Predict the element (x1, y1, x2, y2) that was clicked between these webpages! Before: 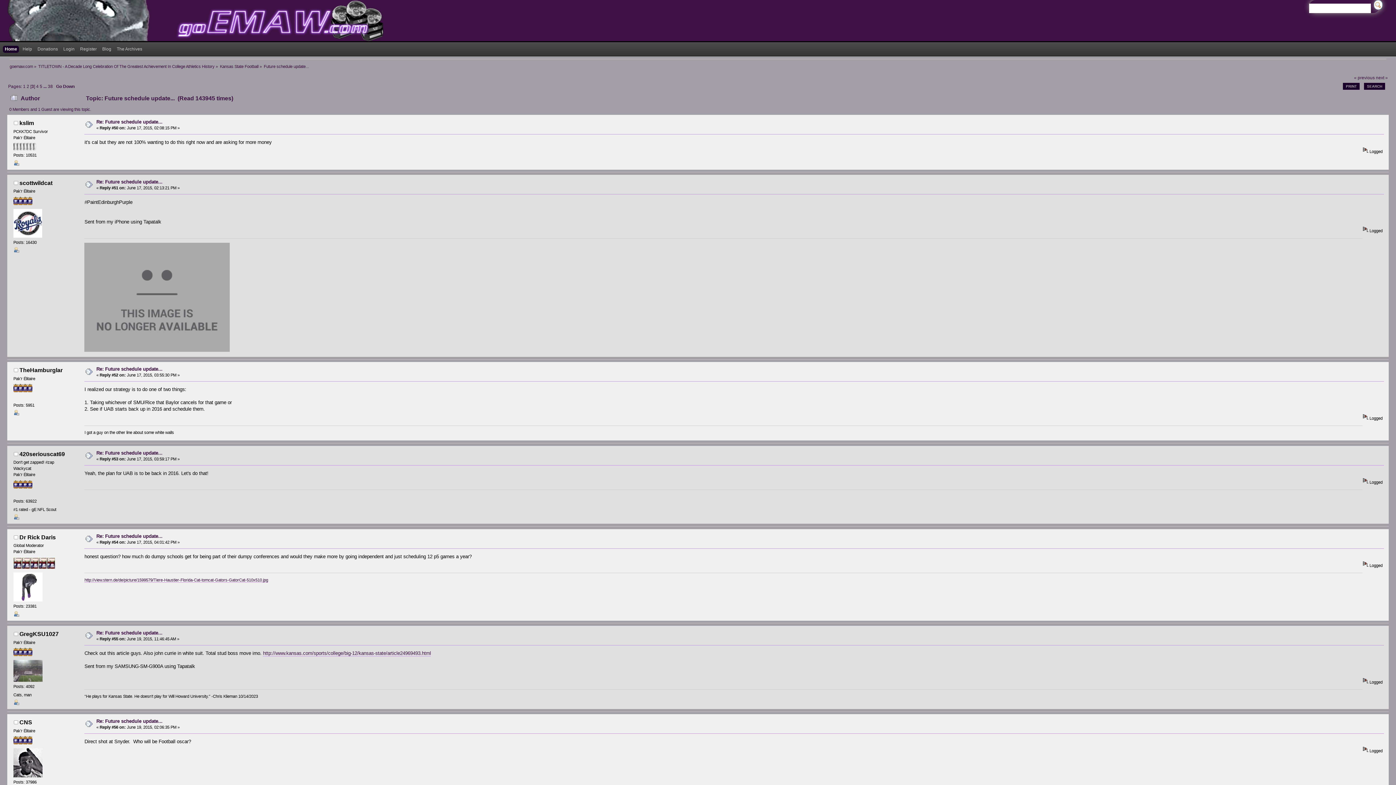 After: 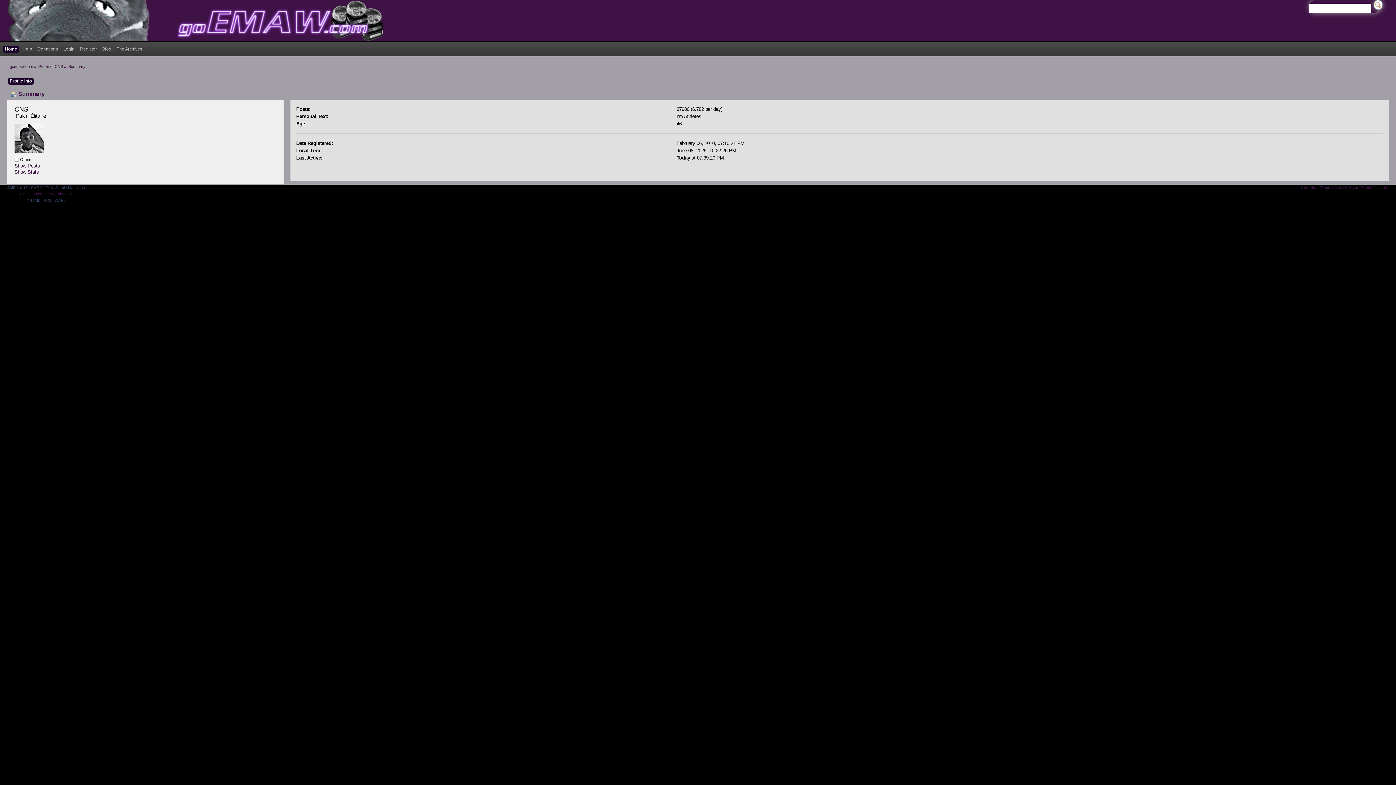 Action: bbox: (13, 774, 42, 778)